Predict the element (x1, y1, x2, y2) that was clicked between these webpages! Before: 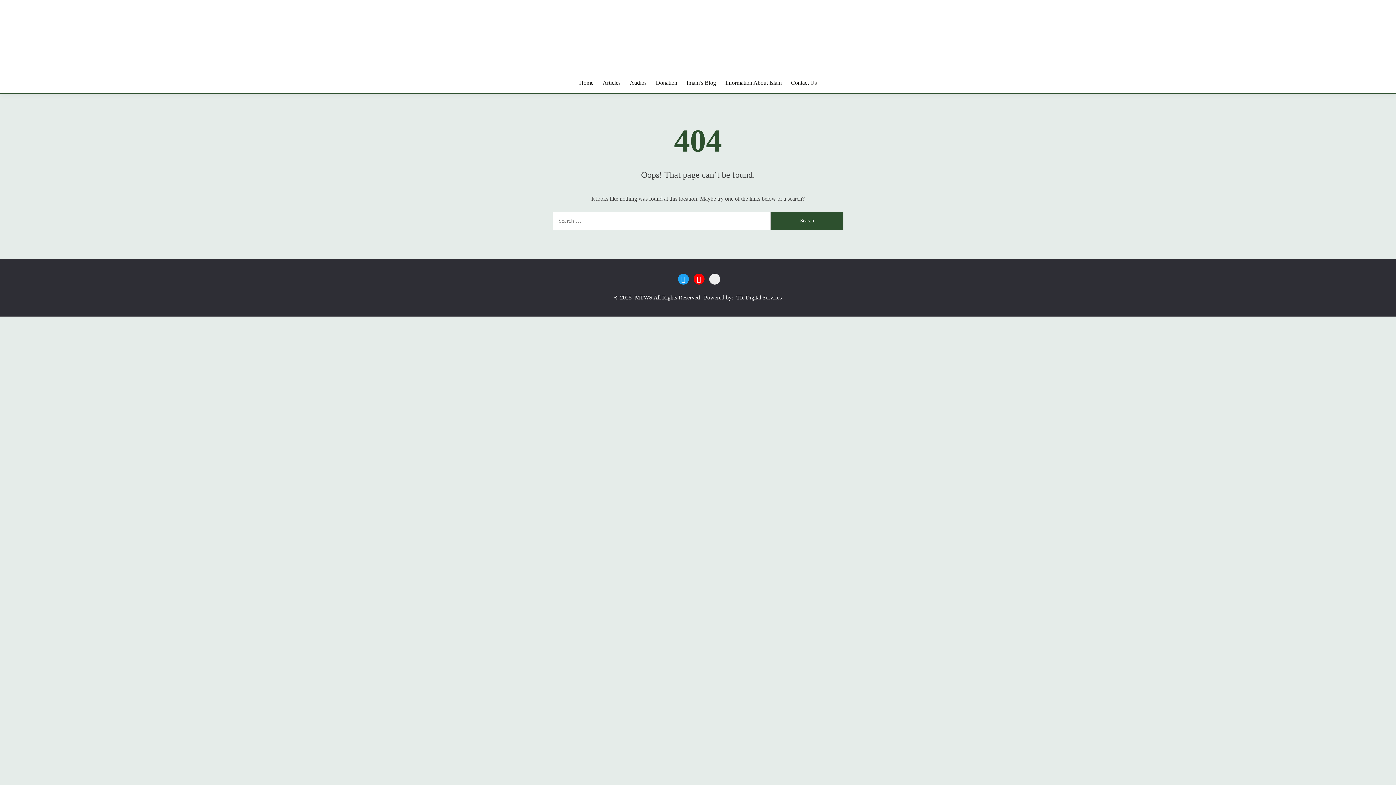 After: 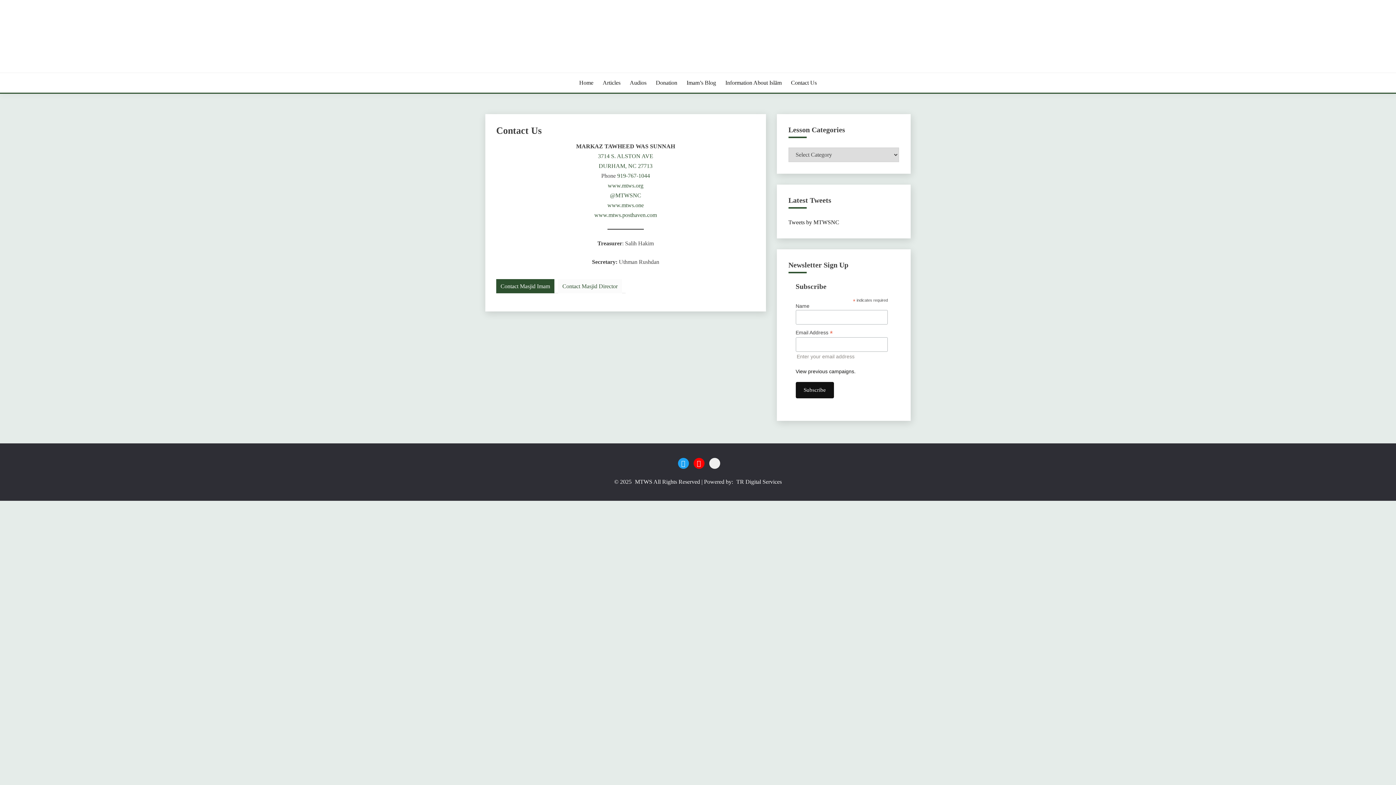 Action: bbox: (791, 78, 817, 87) label: Contact Us